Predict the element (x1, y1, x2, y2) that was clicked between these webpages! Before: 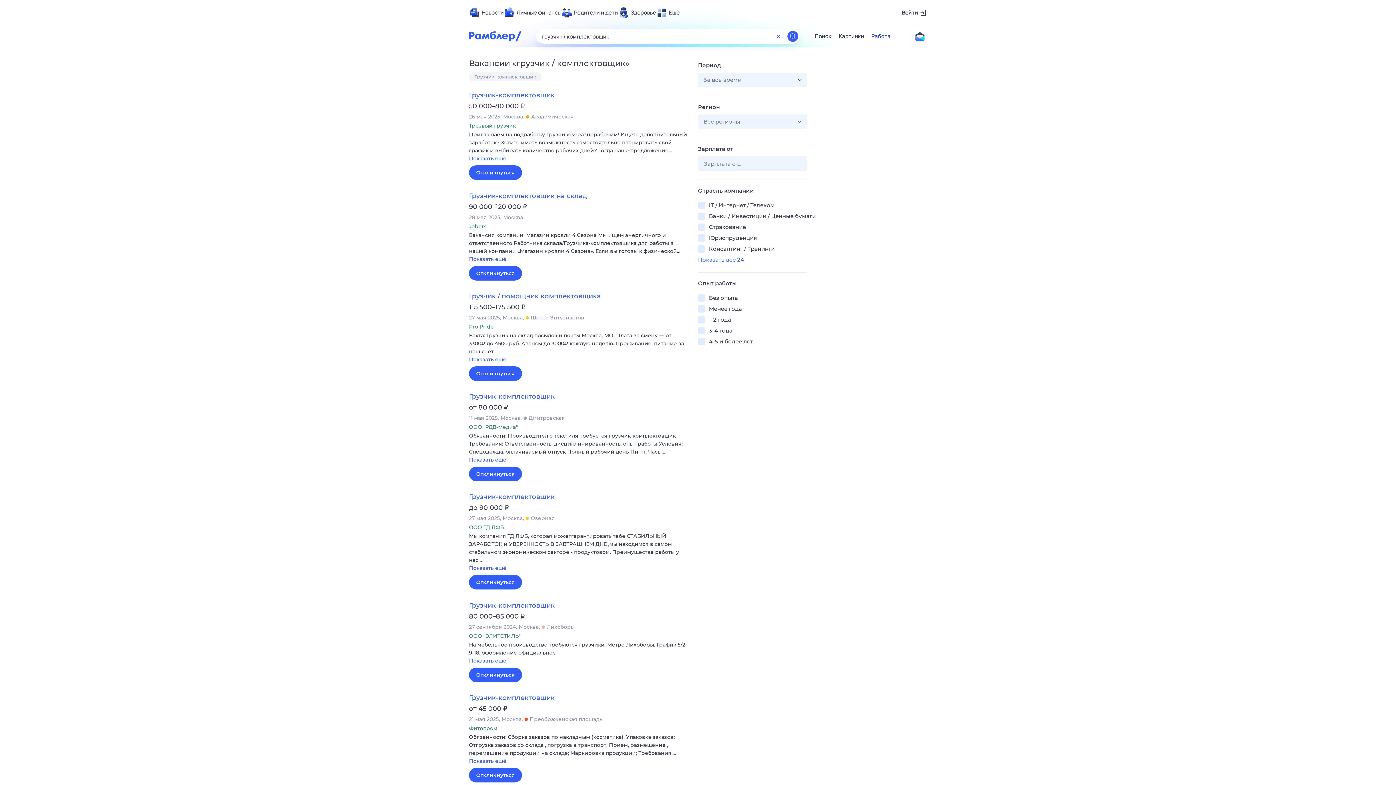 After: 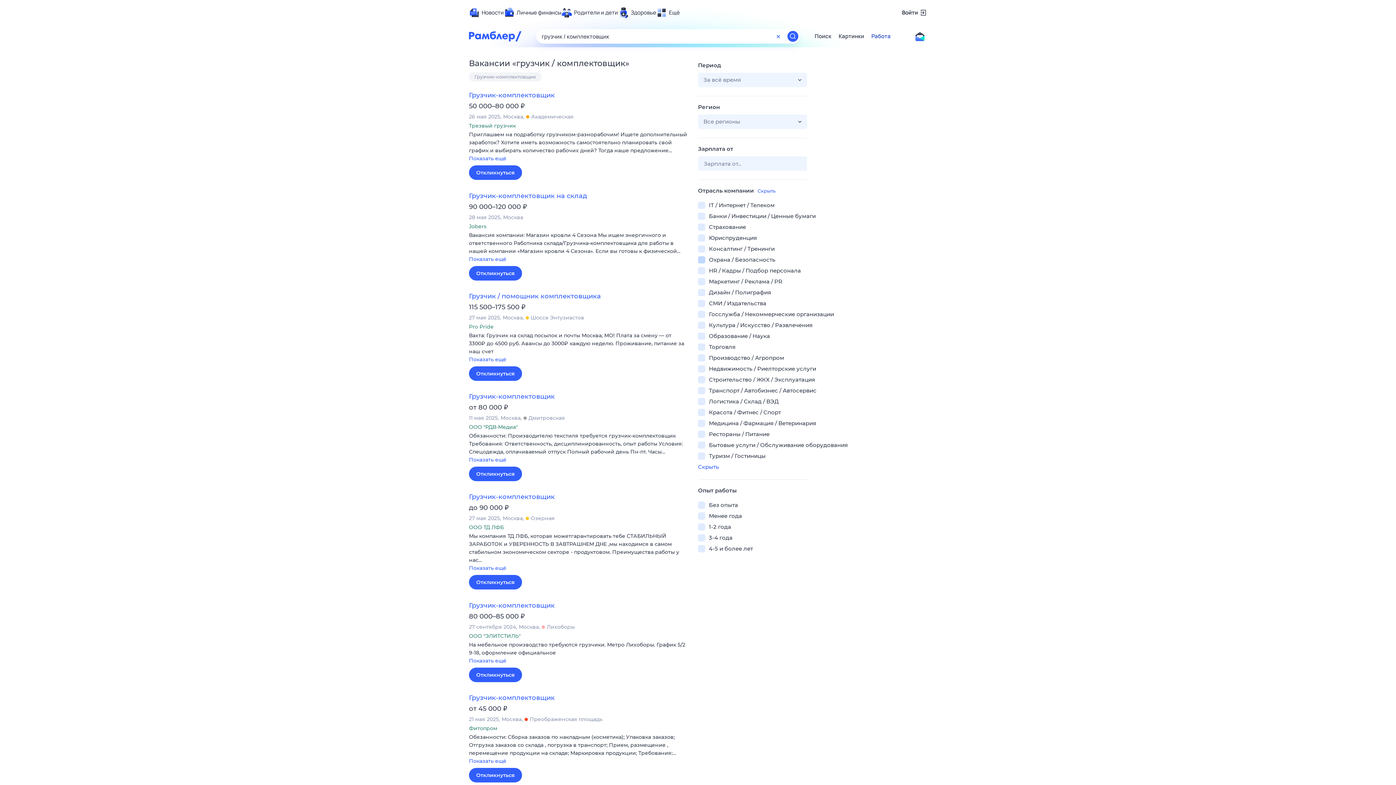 Action: label: Показать все 24 bbox: (698, 256, 807, 263)